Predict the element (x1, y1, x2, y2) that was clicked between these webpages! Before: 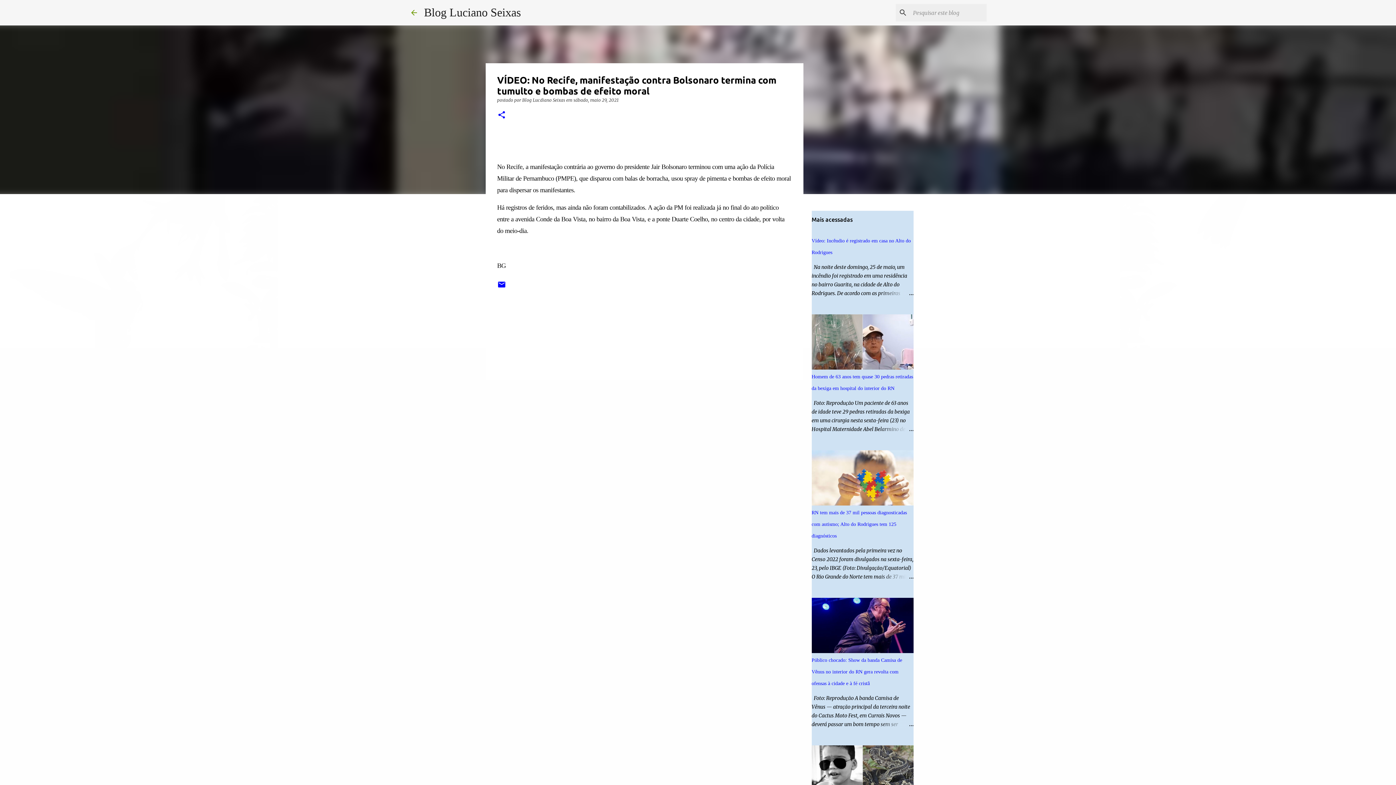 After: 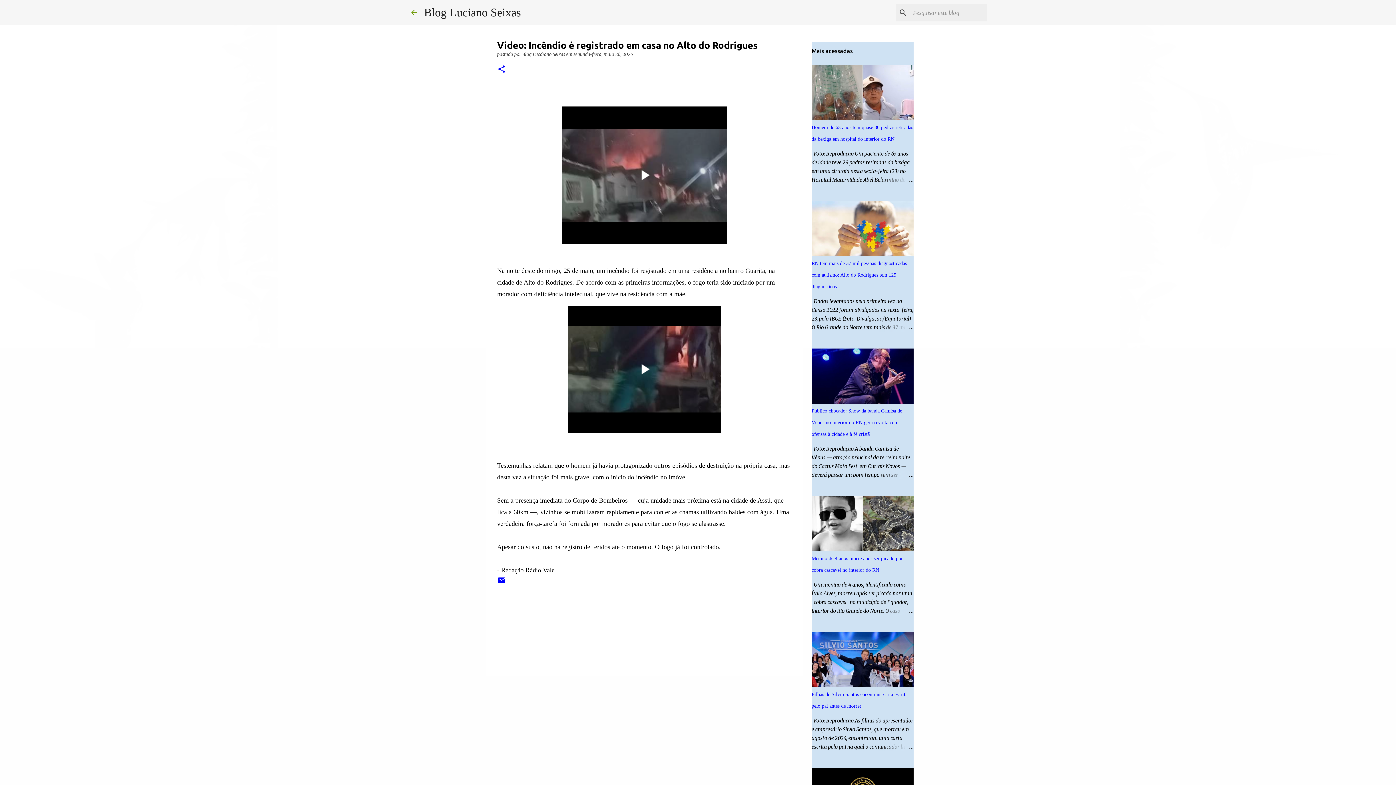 Action: bbox: (878, 289, 913, 297)